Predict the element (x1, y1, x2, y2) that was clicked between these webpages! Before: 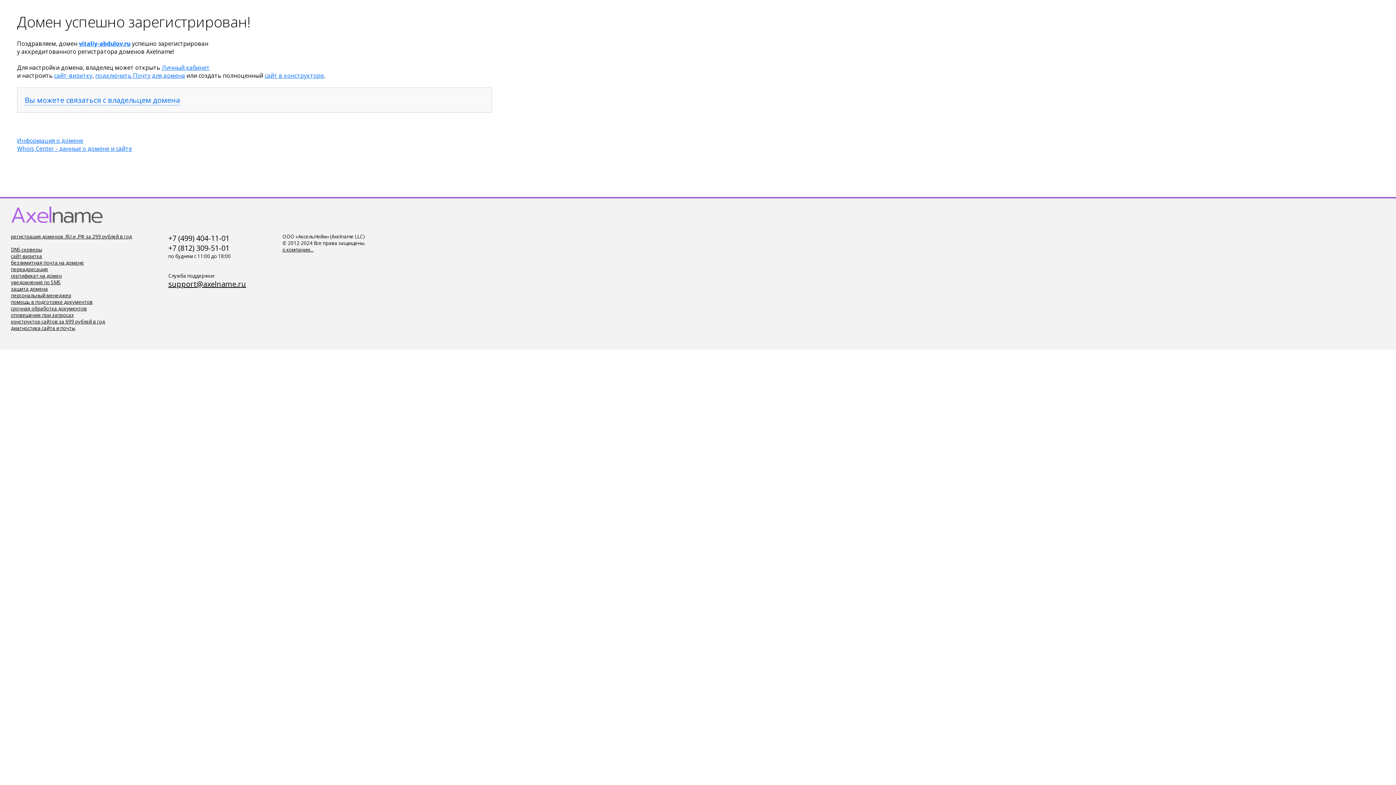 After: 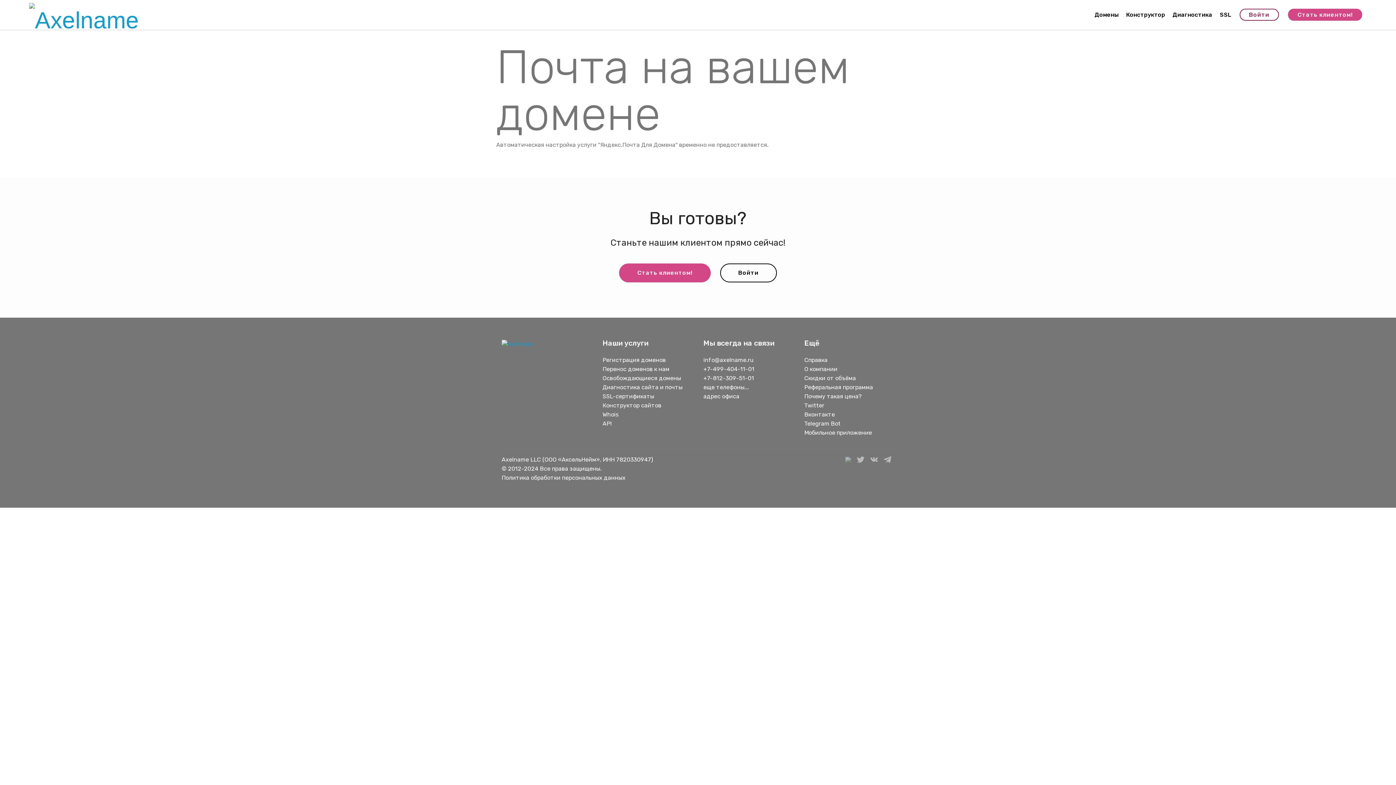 Action: bbox: (10, 259, 84, 266) label: безлимитная почта на домене